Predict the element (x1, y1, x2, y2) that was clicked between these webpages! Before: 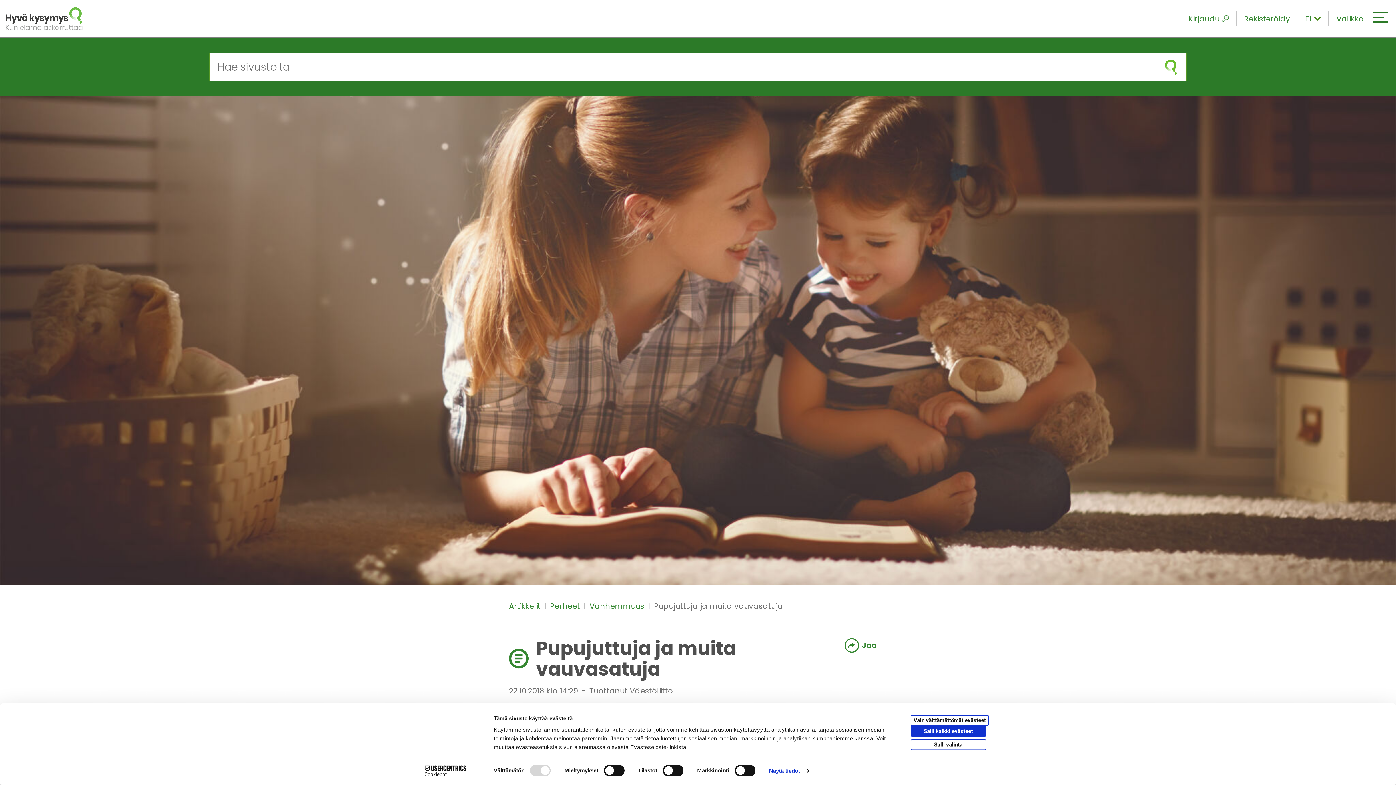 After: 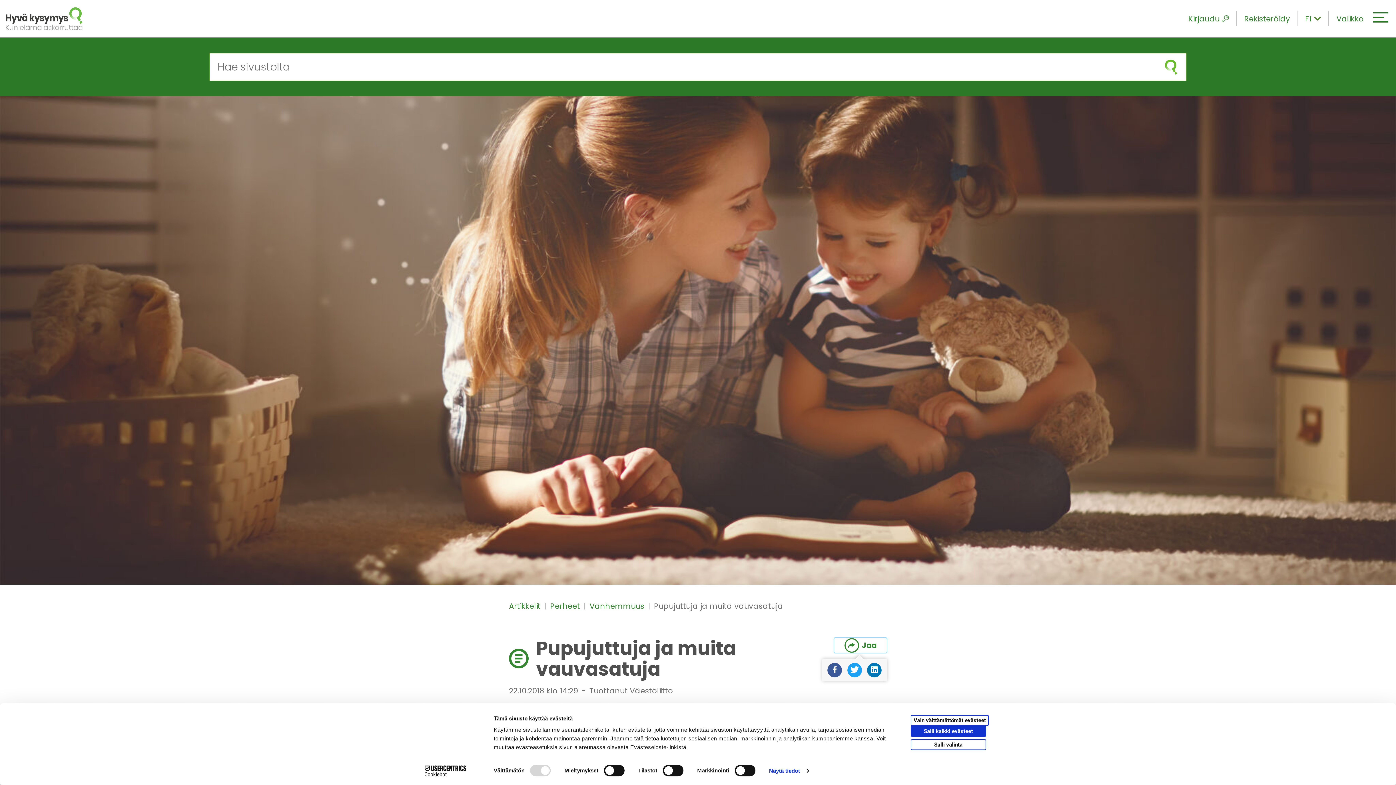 Action: label: Jaa bbox: (834, 638, 887, 653)